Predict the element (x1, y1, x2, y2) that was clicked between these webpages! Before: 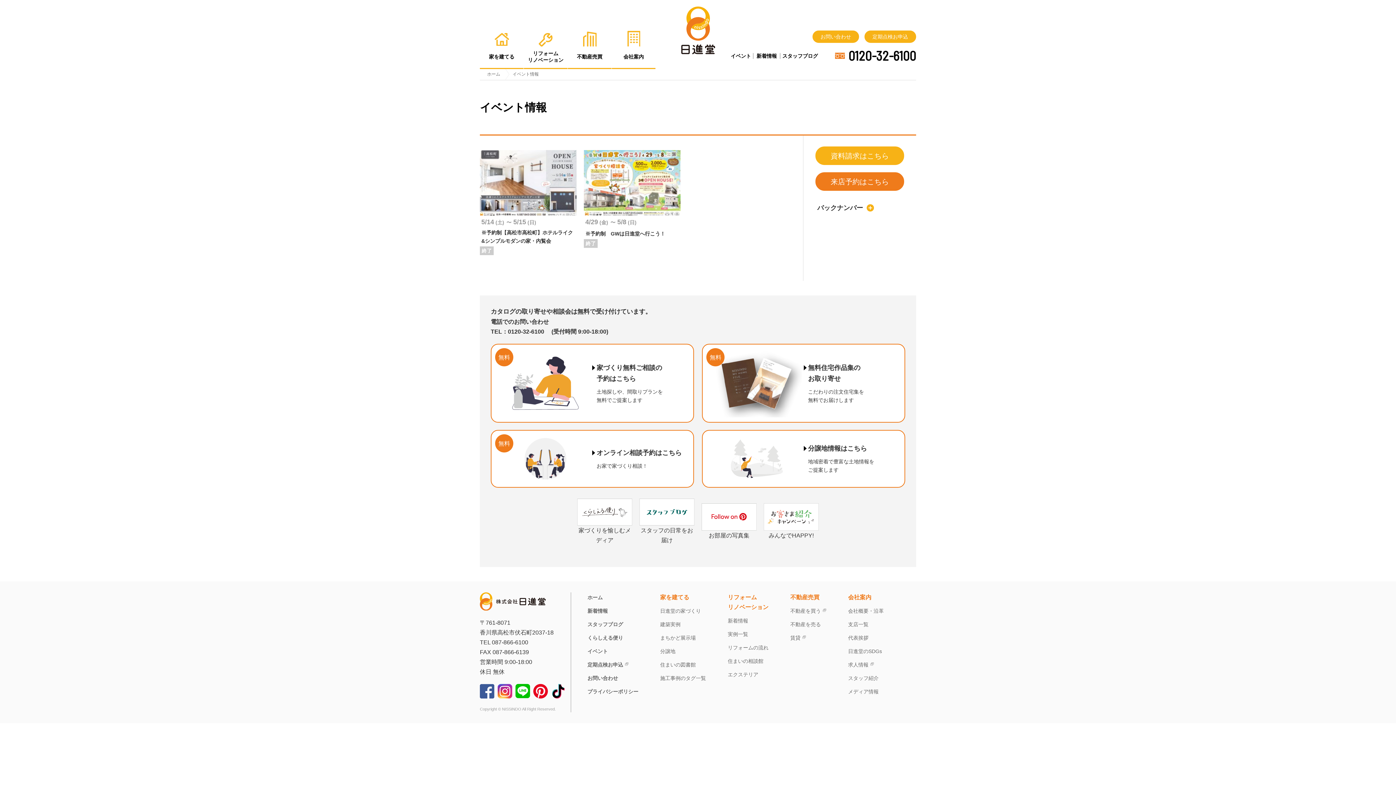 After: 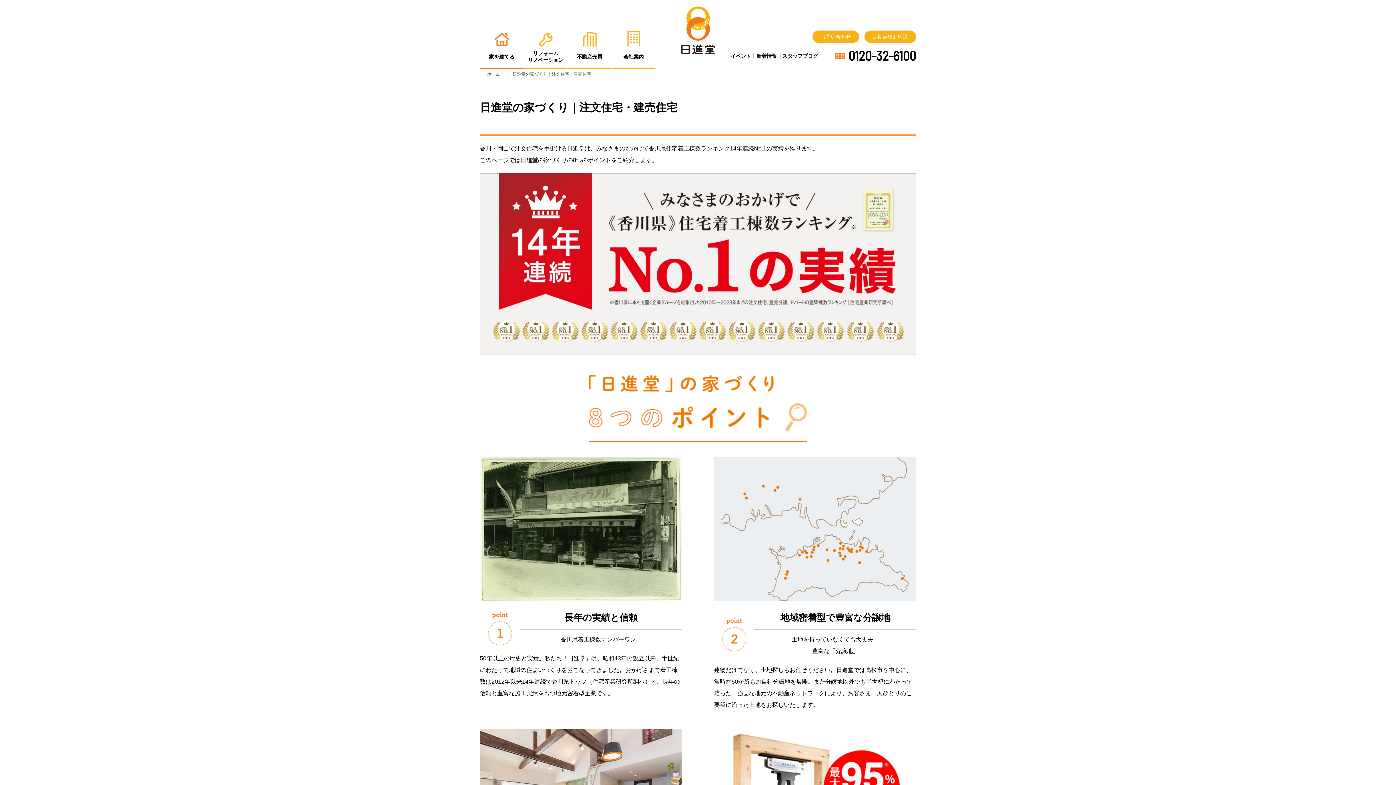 Action: label: 家を建てる bbox: (660, 594, 689, 600)